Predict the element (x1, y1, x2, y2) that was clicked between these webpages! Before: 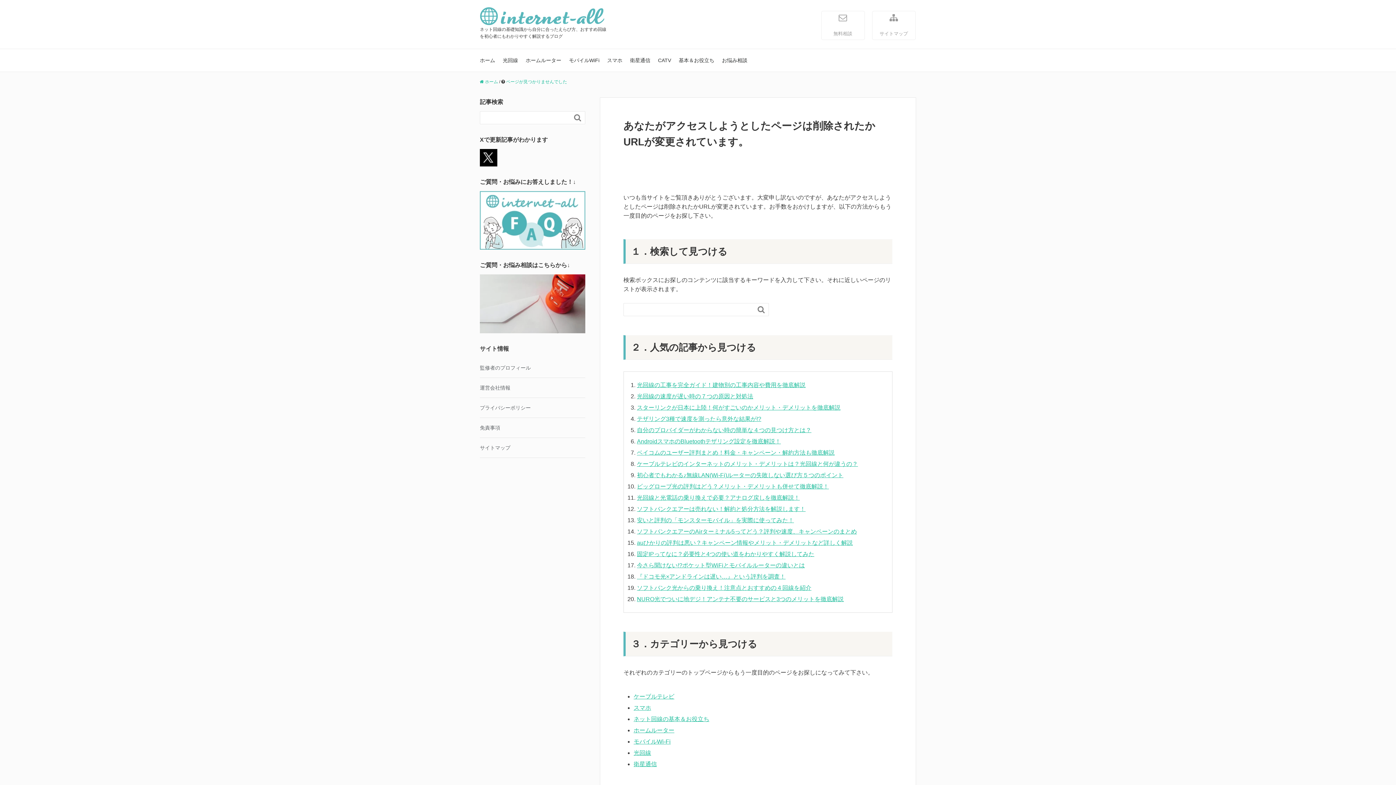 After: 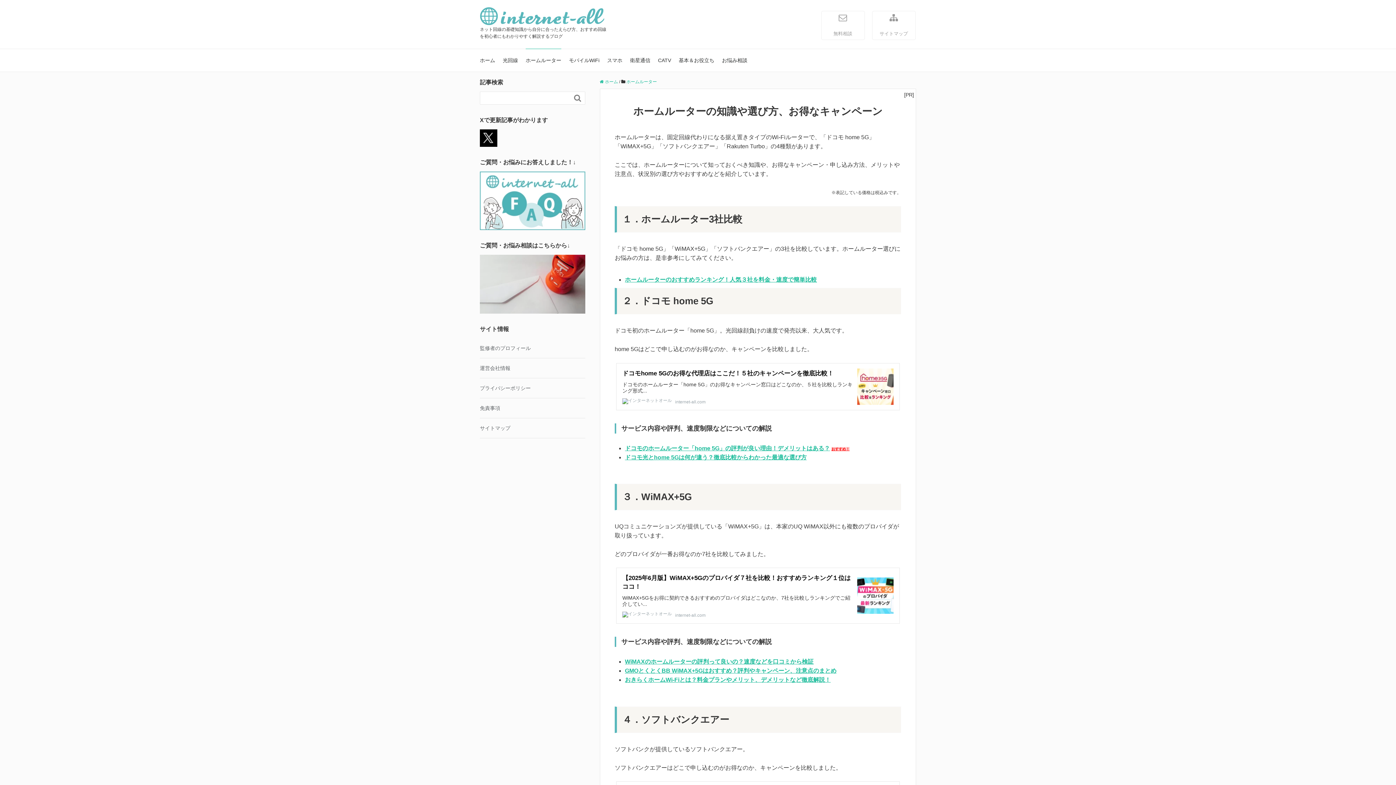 Action: label: ホームルーター bbox: (633, 727, 674, 733)